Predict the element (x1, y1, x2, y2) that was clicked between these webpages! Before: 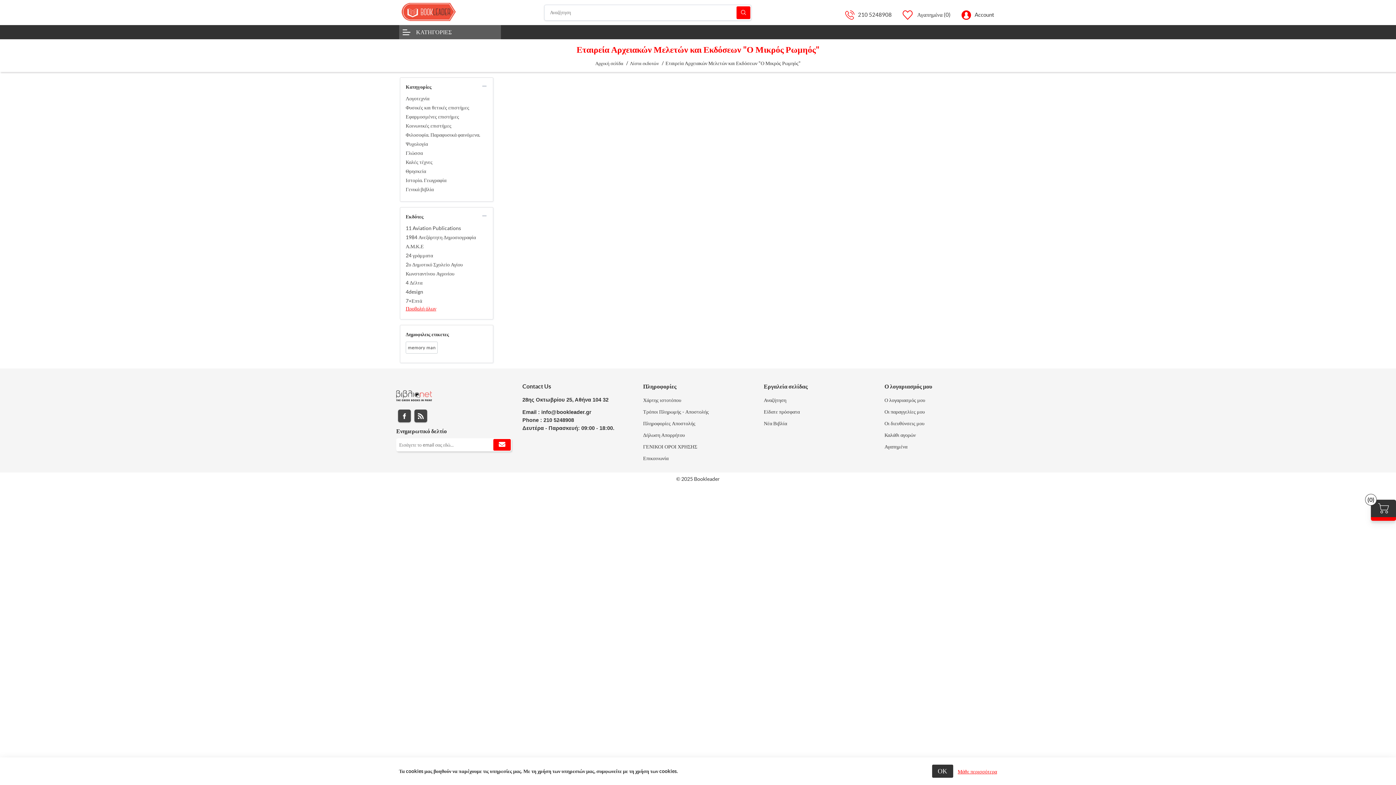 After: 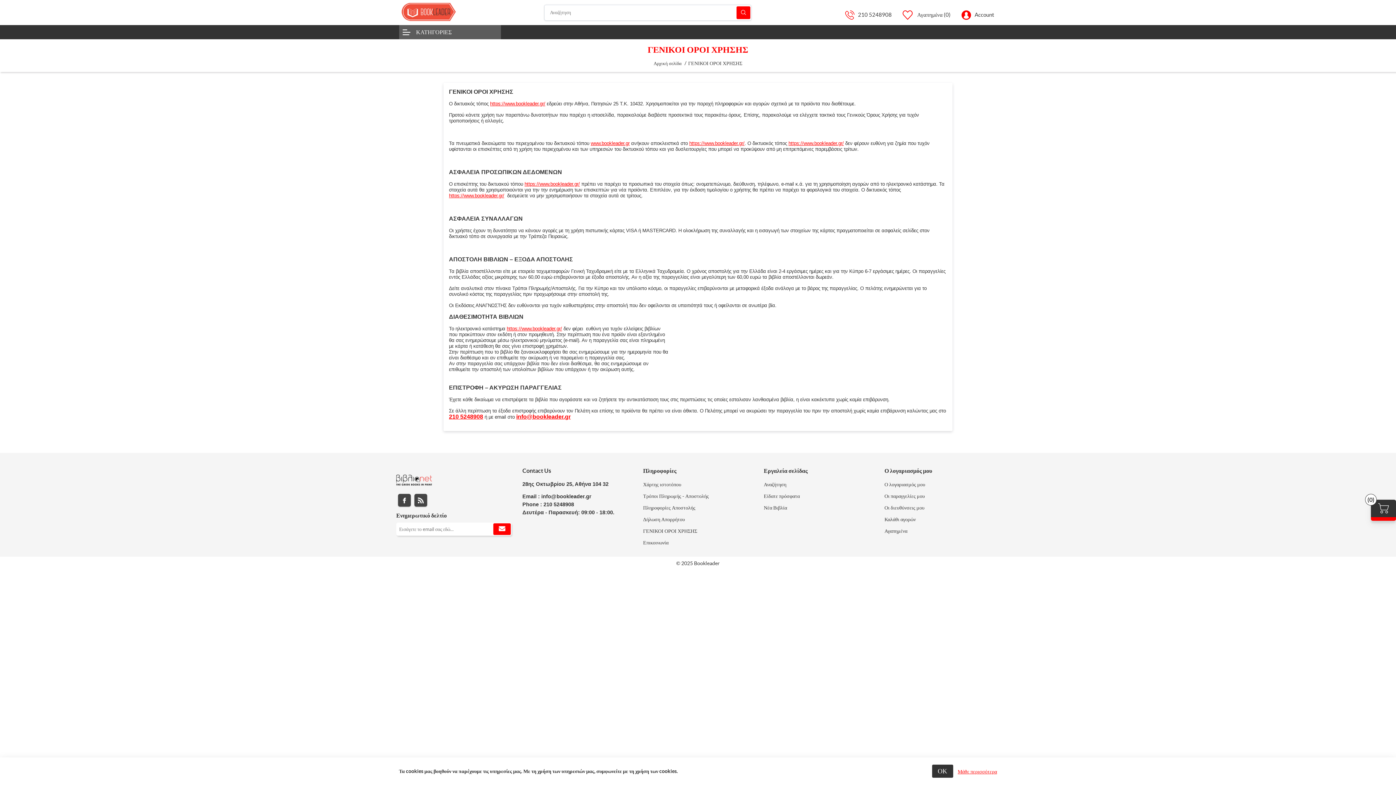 Action: bbox: (643, 444, 697, 449) label: ΓΕΝΙΚΟΙ ΟΡΟΙ ΧΡΗΣΗΣ